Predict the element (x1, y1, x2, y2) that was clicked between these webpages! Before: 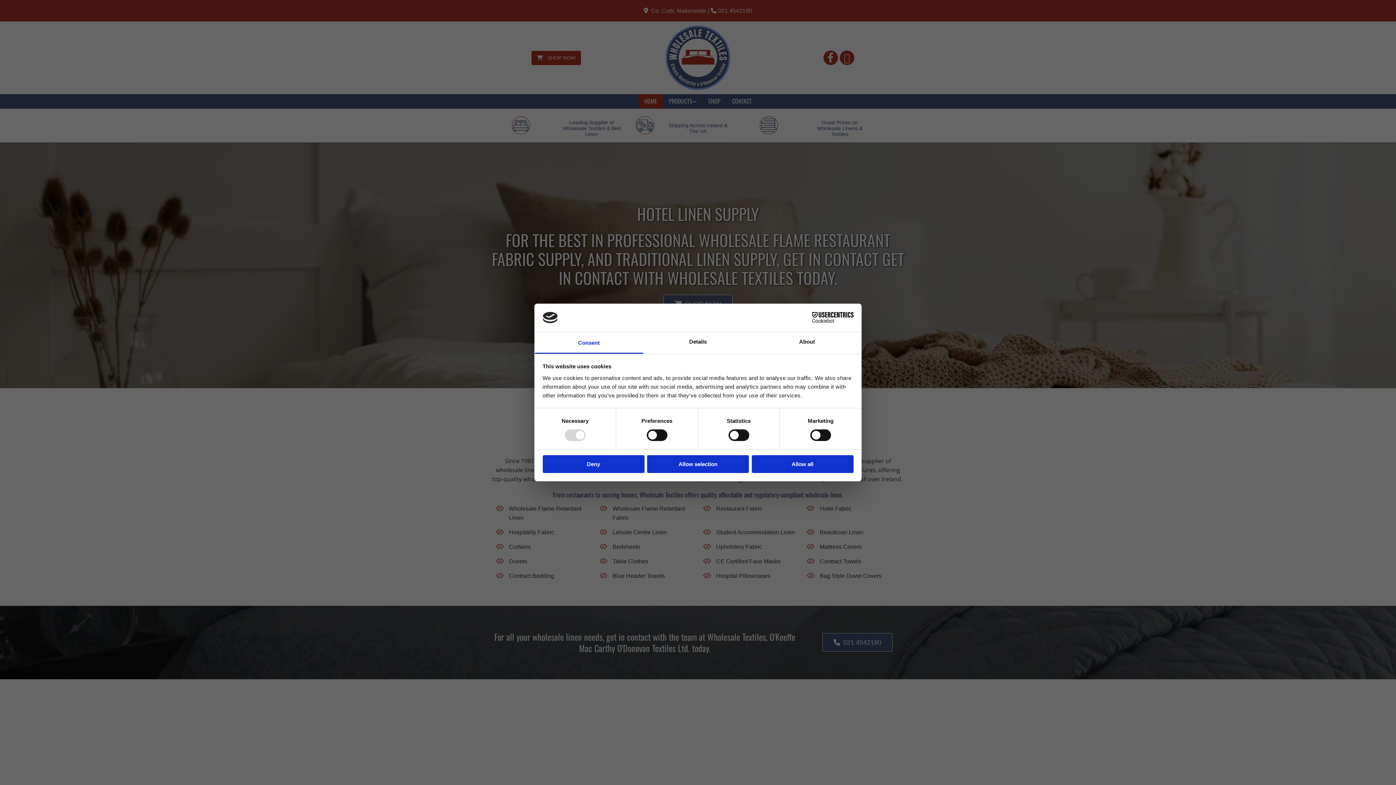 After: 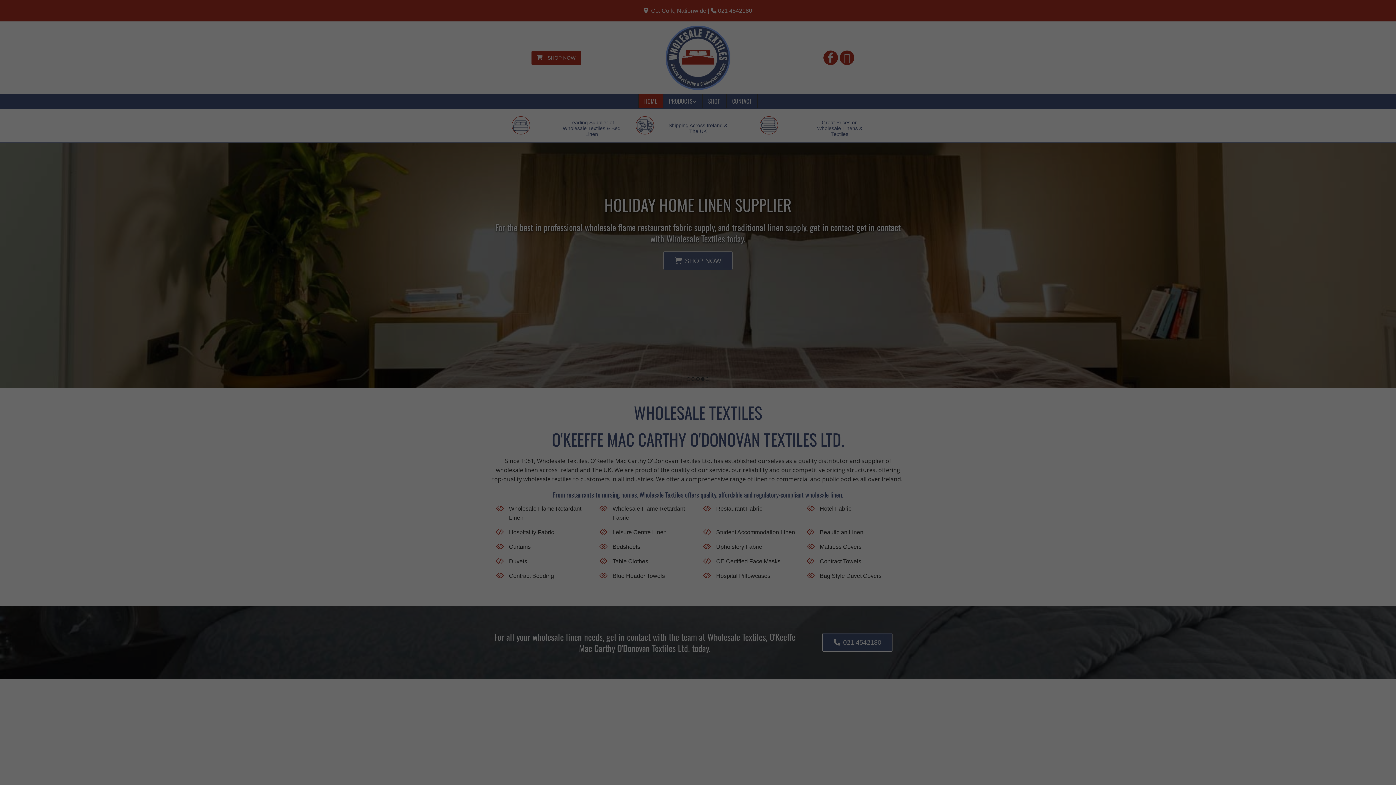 Action: label: Deny bbox: (542, 455, 644, 473)